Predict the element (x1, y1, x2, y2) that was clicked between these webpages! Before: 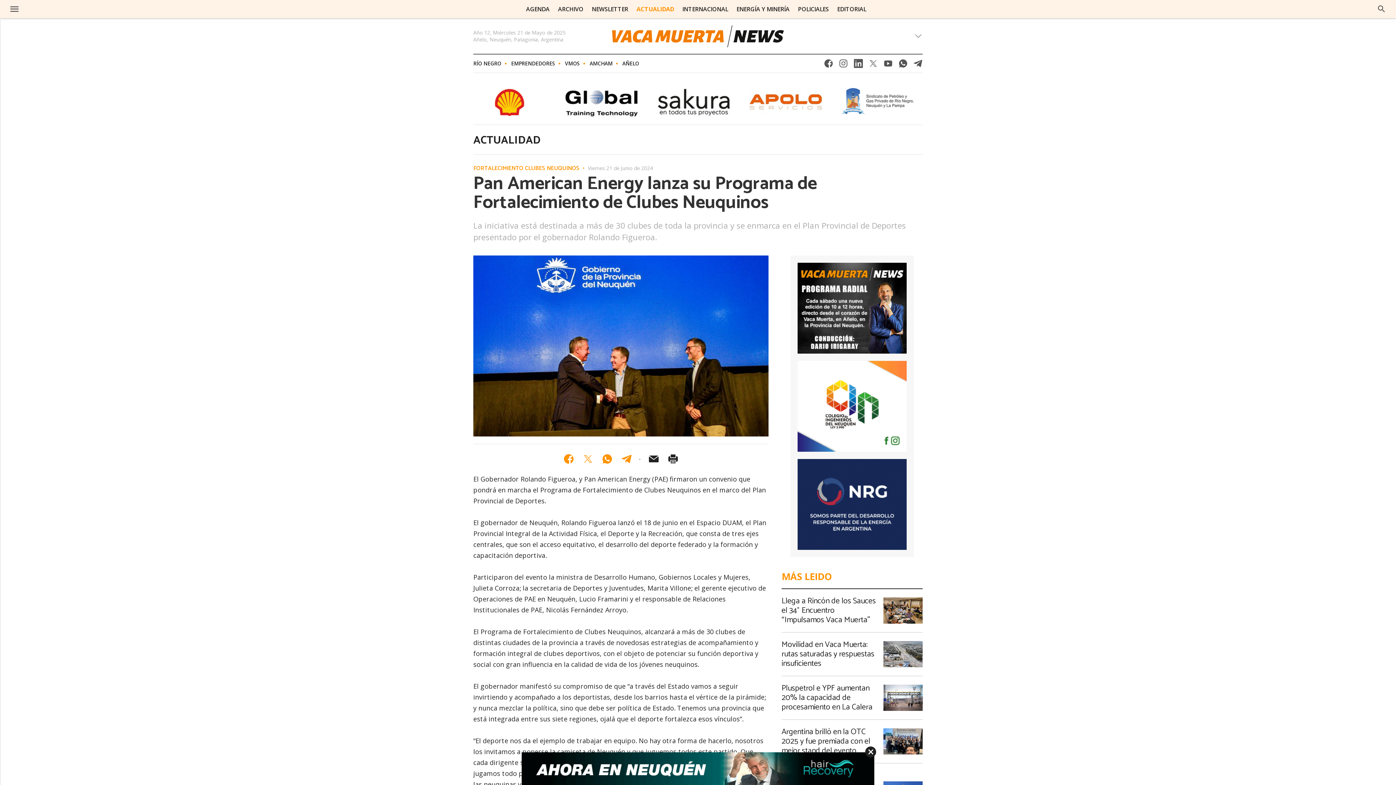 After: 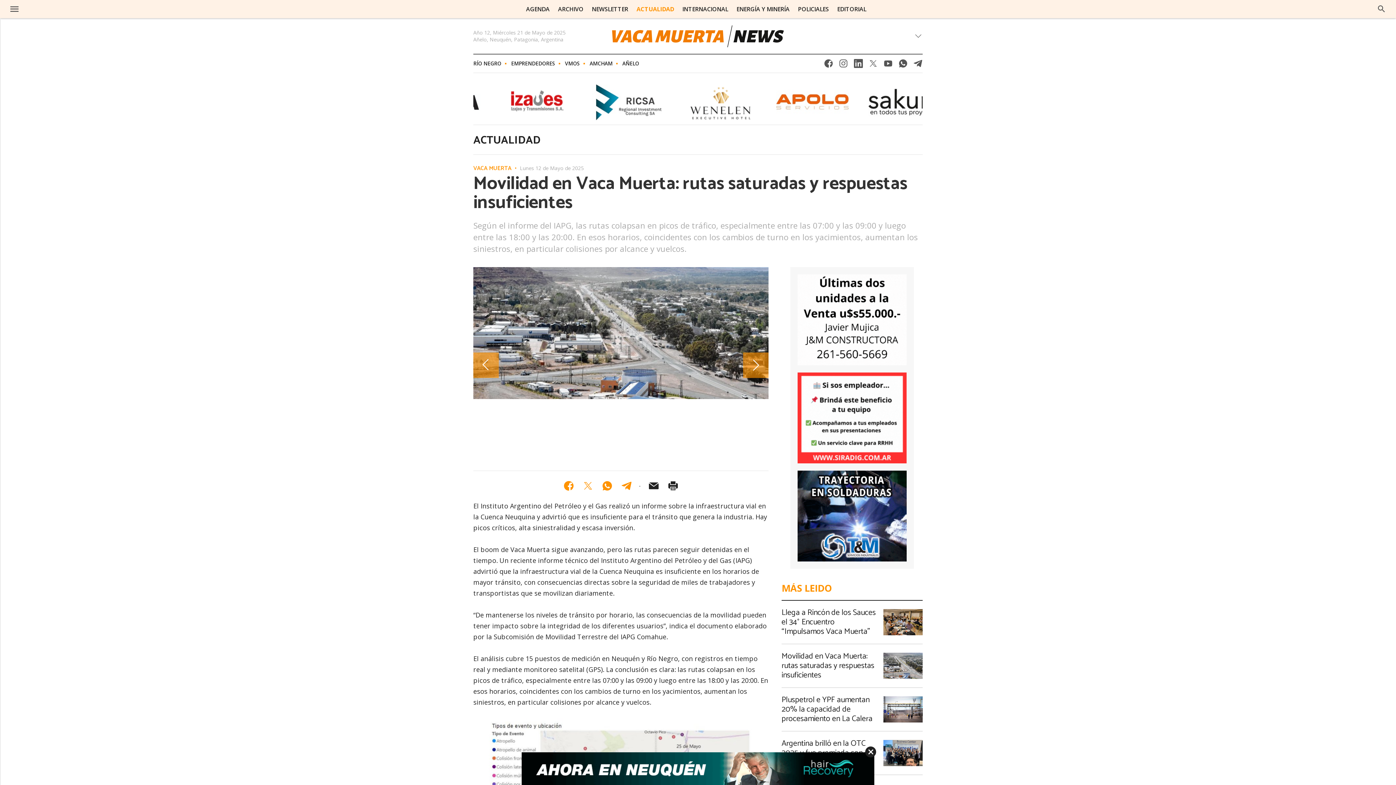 Action: bbox: (883, 640, 922, 646)